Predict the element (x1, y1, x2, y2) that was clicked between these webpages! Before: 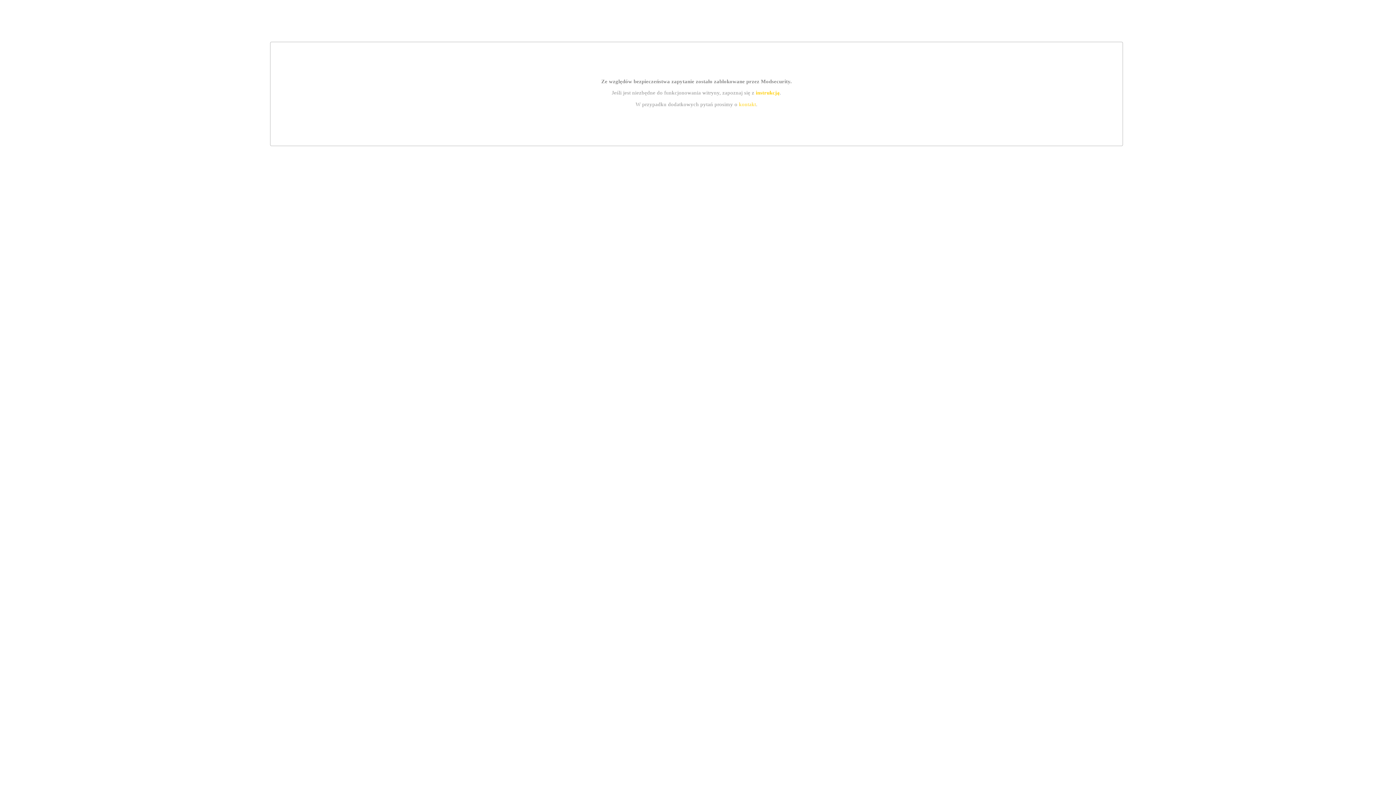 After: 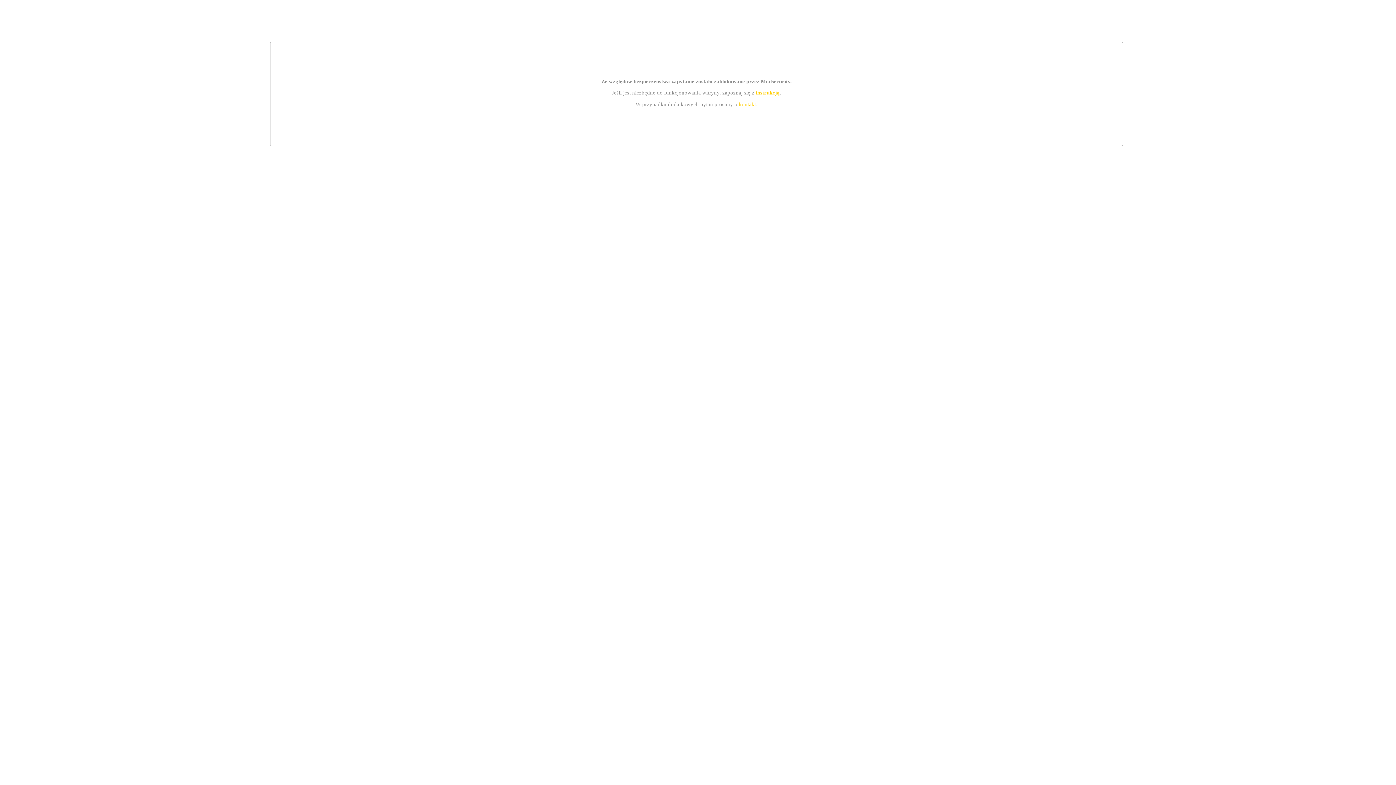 Action: bbox: (755, 89, 779, 95) label: instrukcją